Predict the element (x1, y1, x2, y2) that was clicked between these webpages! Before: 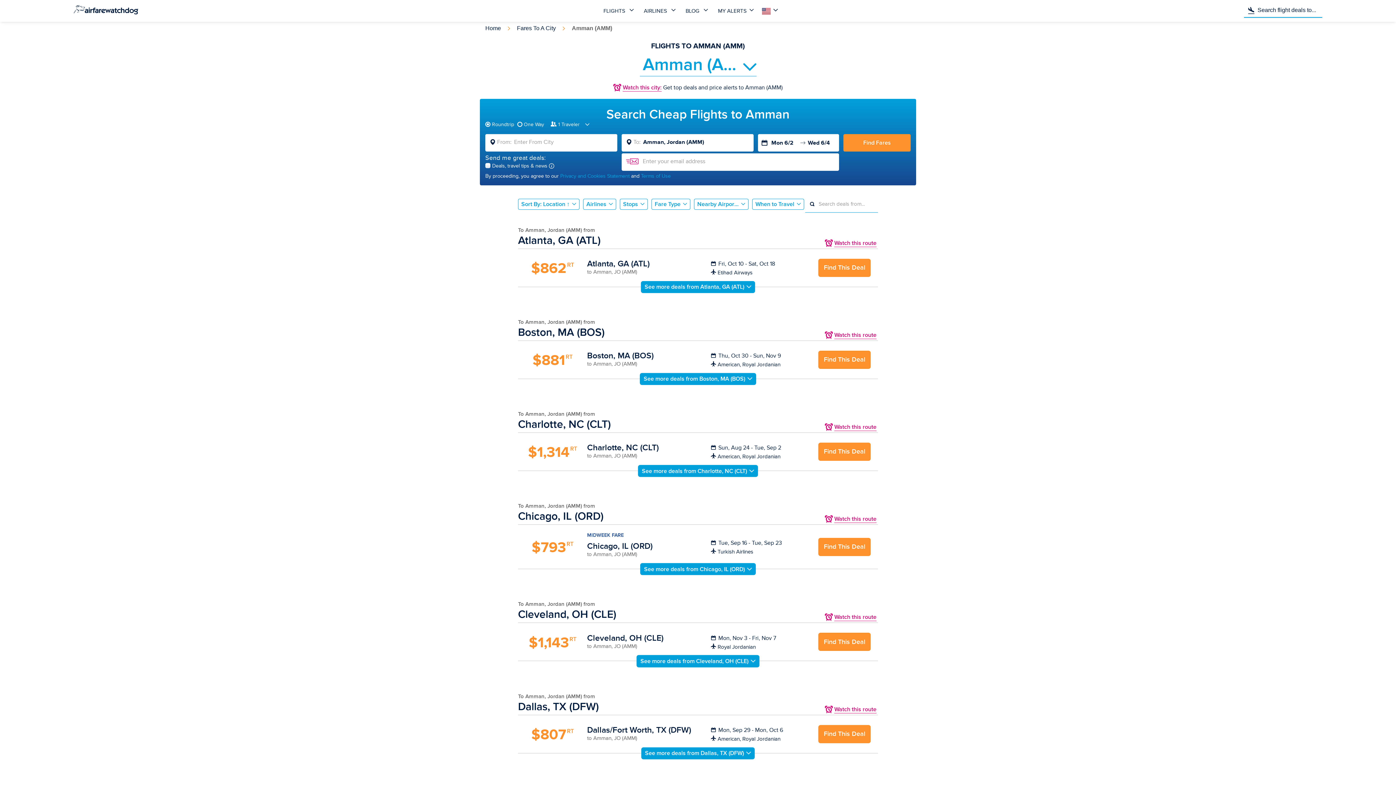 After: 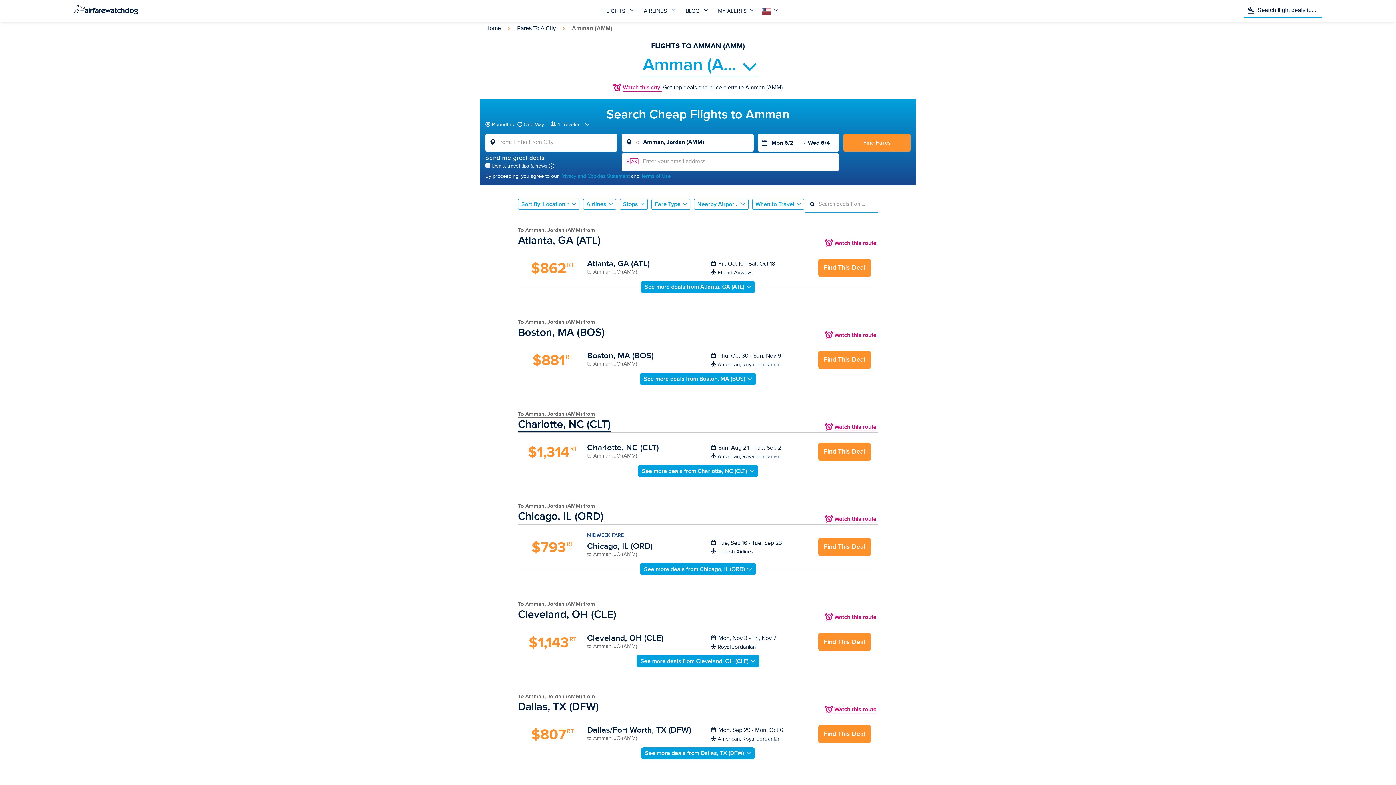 Action: label: To Amman, Jordan (AMM) from
Charlotte, NC (CLT) bbox: (518, 411, 825, 431)